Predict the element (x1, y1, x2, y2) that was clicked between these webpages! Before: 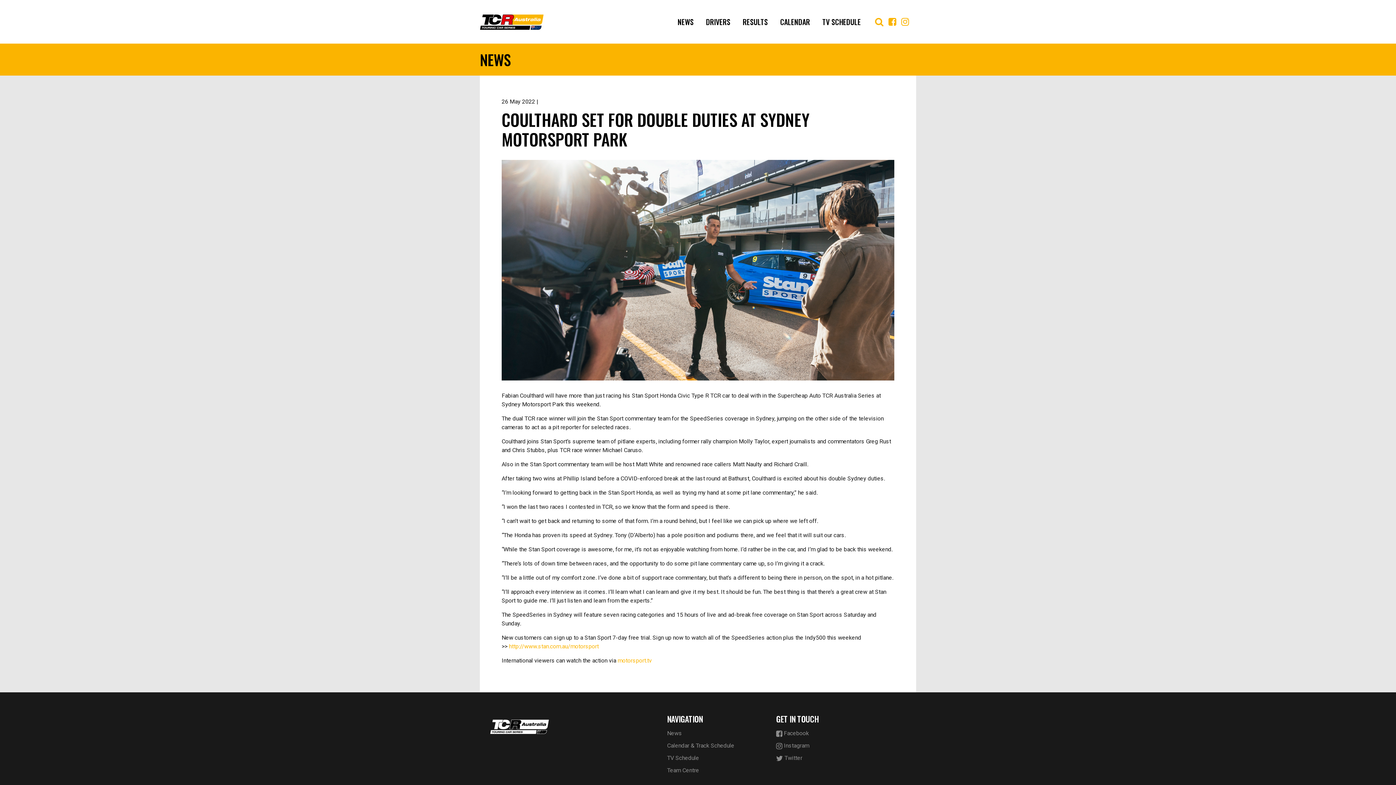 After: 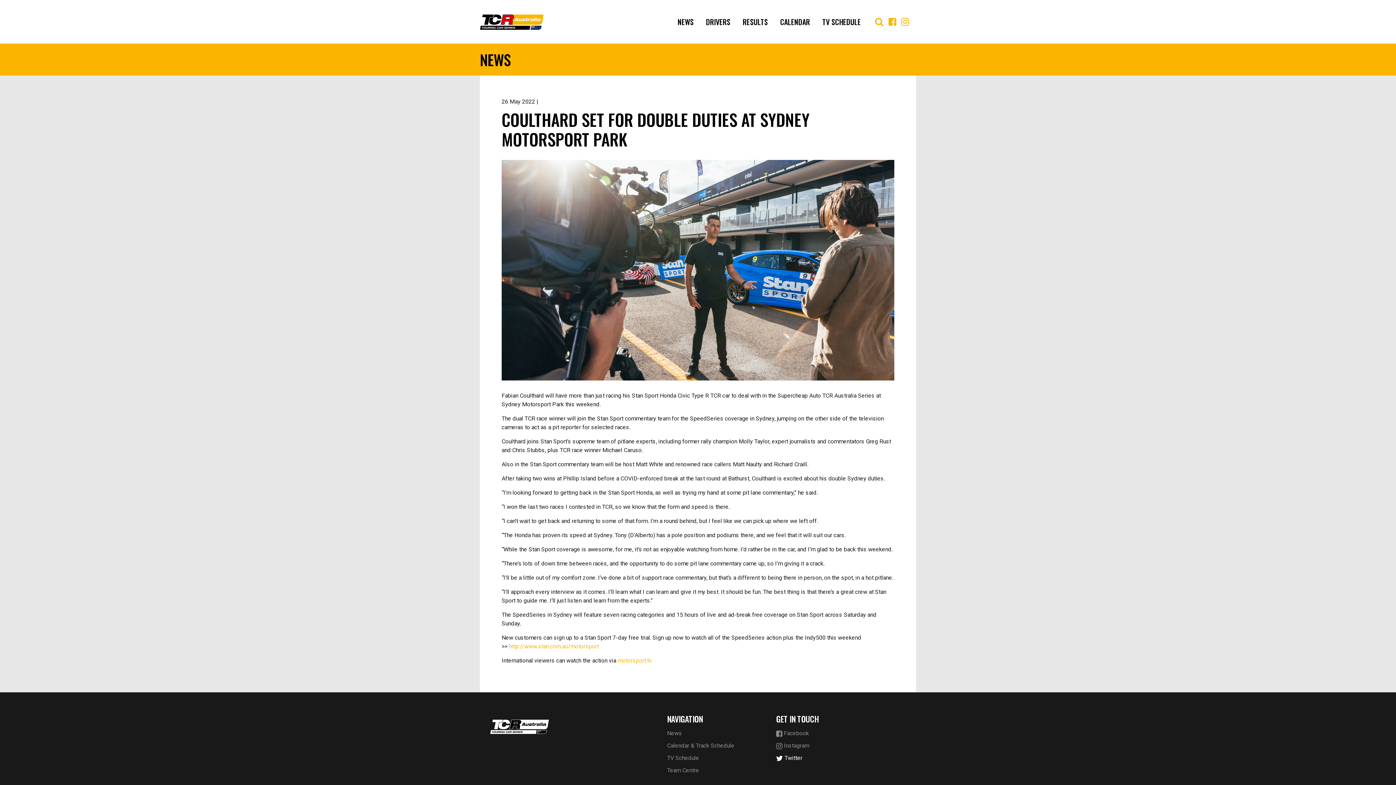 Action: bbox: (776, 754, 910, 762) label:  Twitter